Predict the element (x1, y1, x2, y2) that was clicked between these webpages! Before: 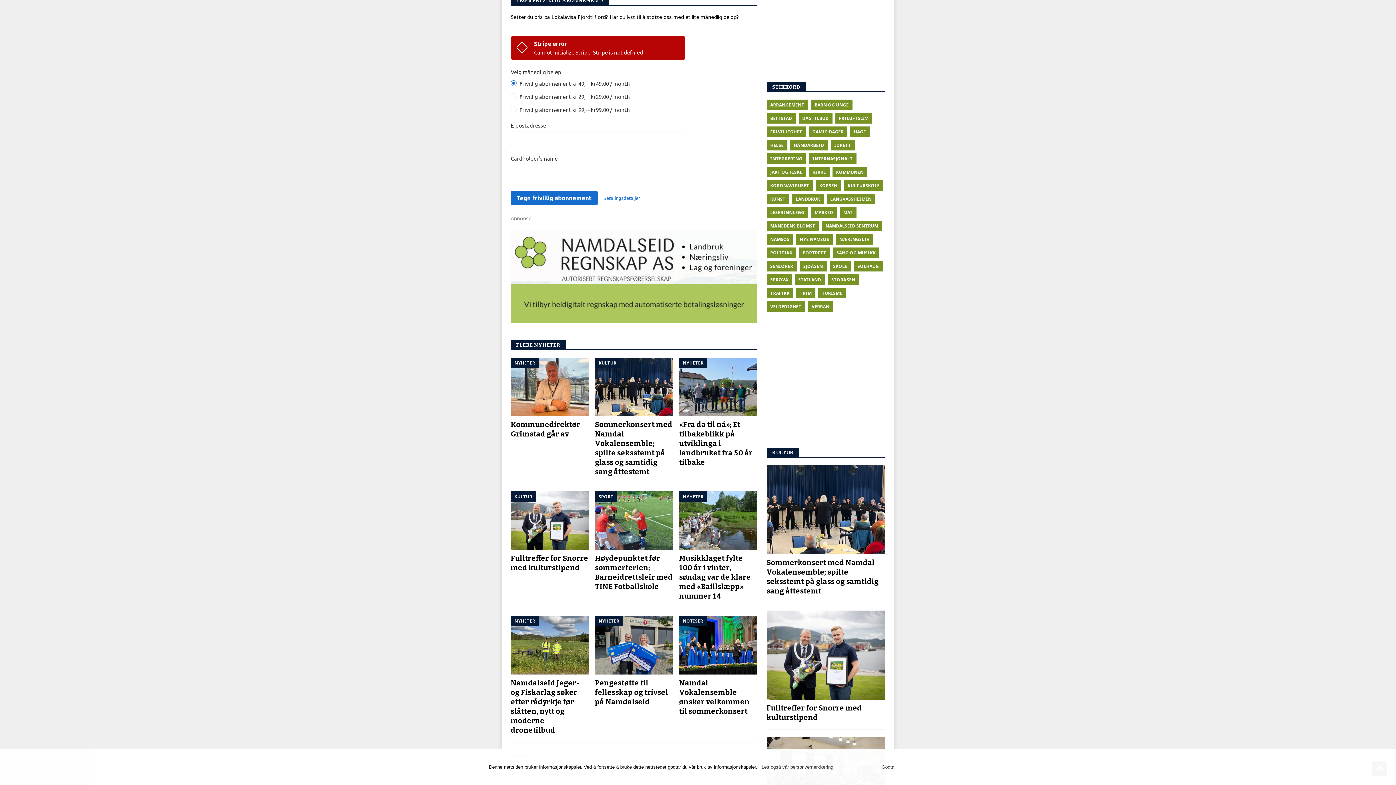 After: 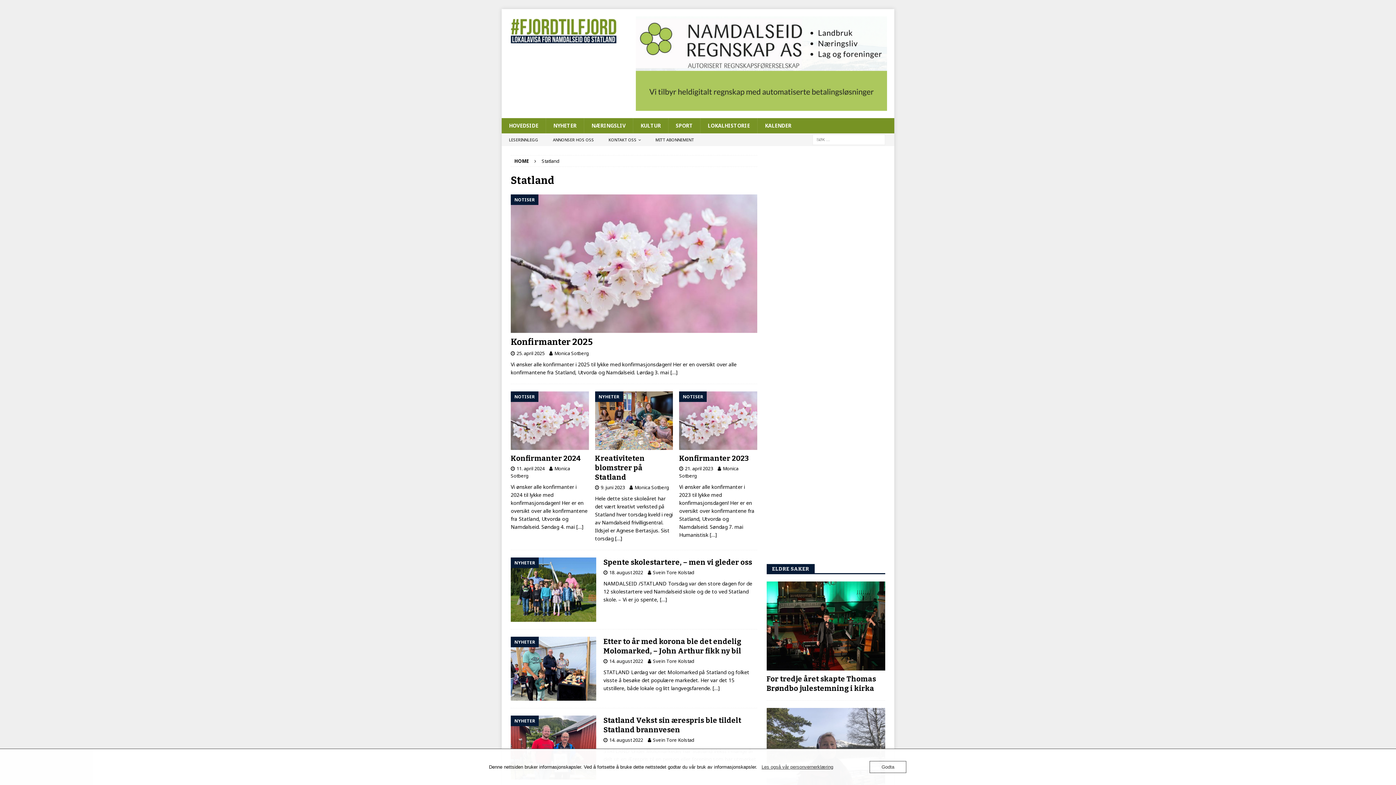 Action: label: STATLAND bbox: (794, 274, 825, 285)